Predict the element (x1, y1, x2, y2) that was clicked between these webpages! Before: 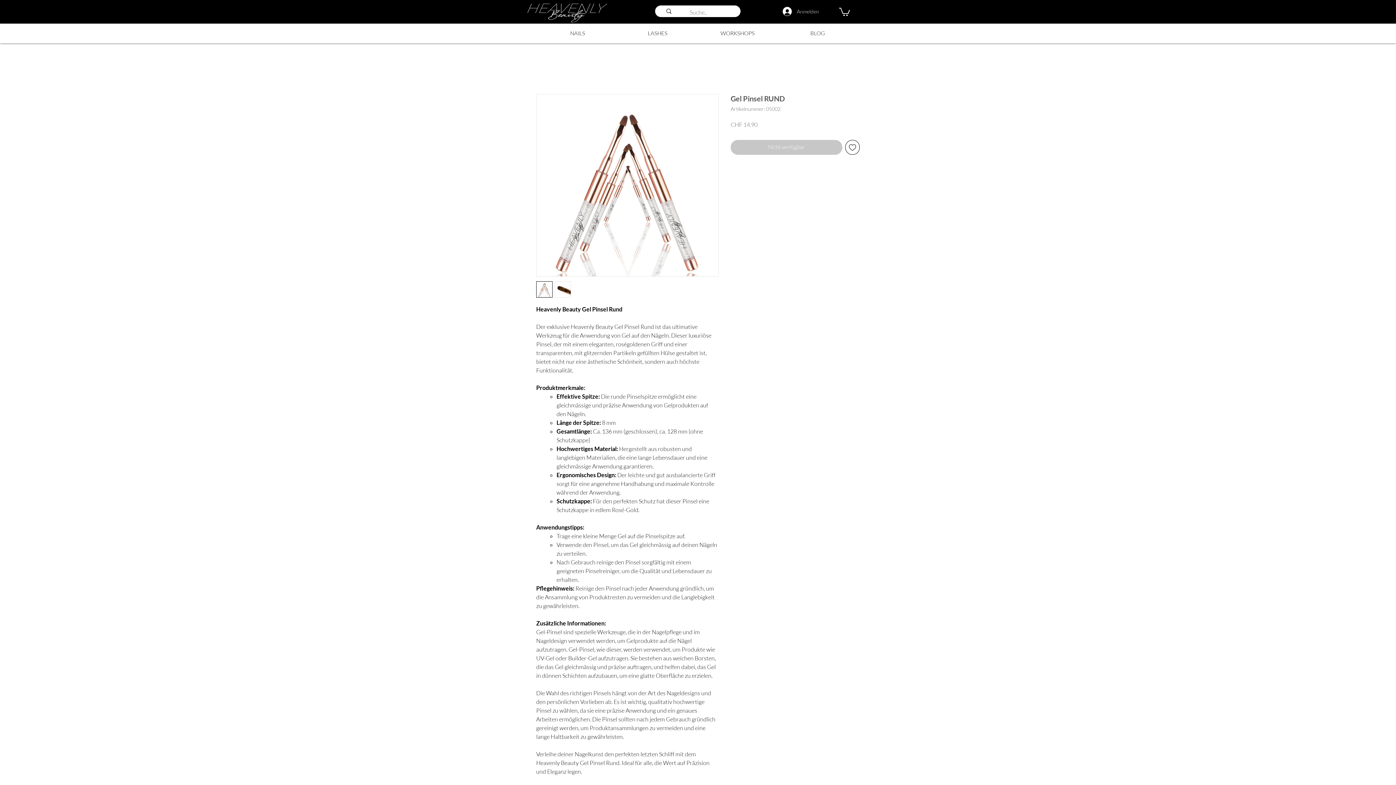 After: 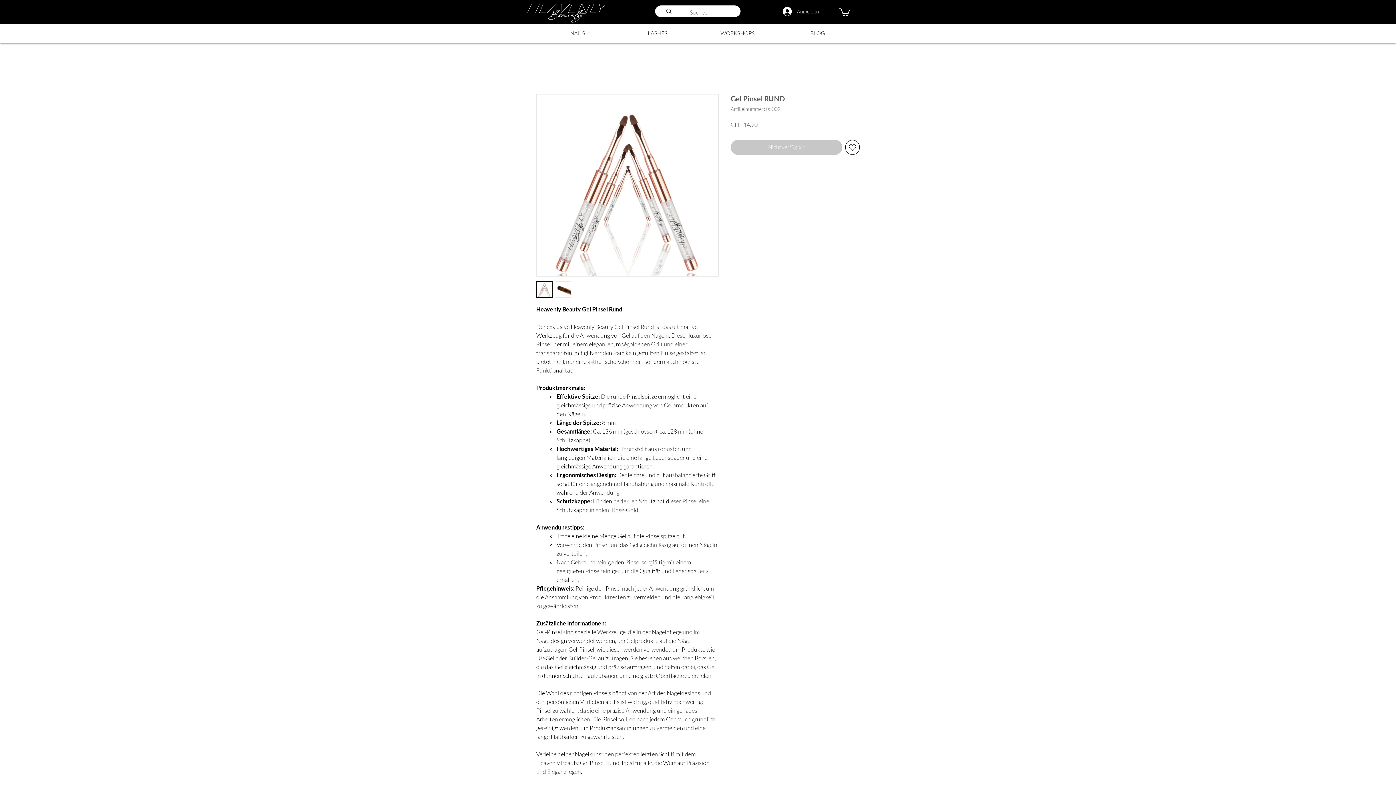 Action: bbox: (536, 281, 552, 297)